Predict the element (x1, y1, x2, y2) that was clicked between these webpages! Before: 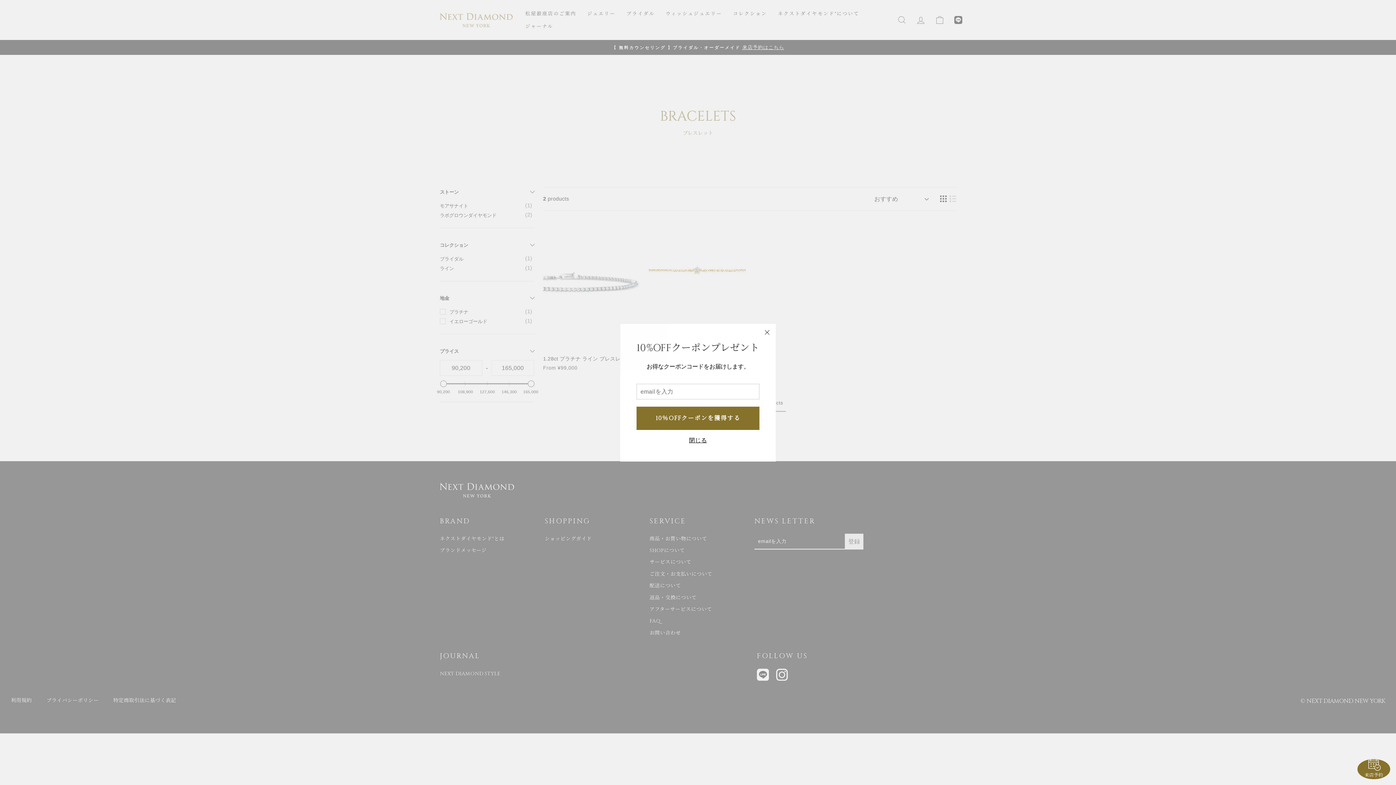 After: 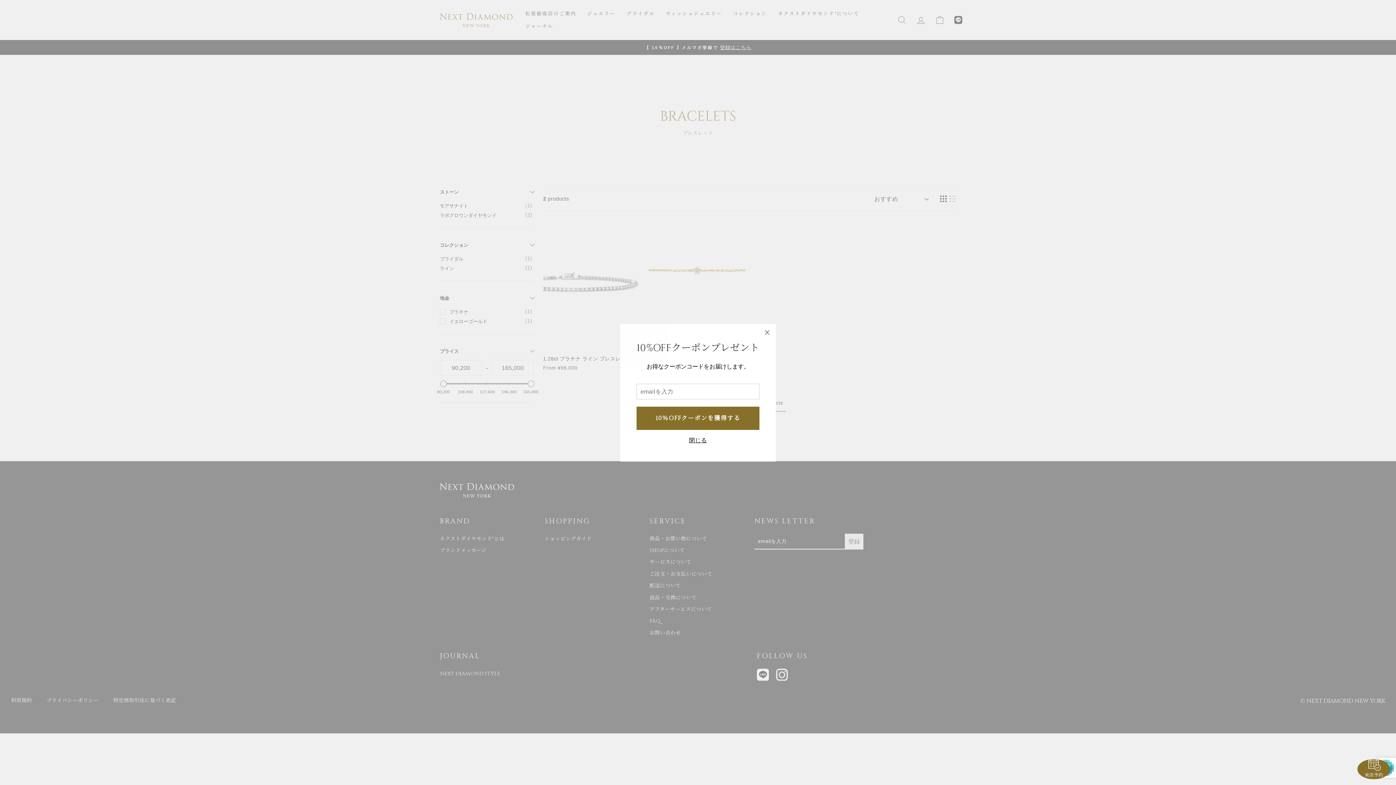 Action: bbox: (636, 406, 759, 430) label: 10％OFFクーポンを獲得する